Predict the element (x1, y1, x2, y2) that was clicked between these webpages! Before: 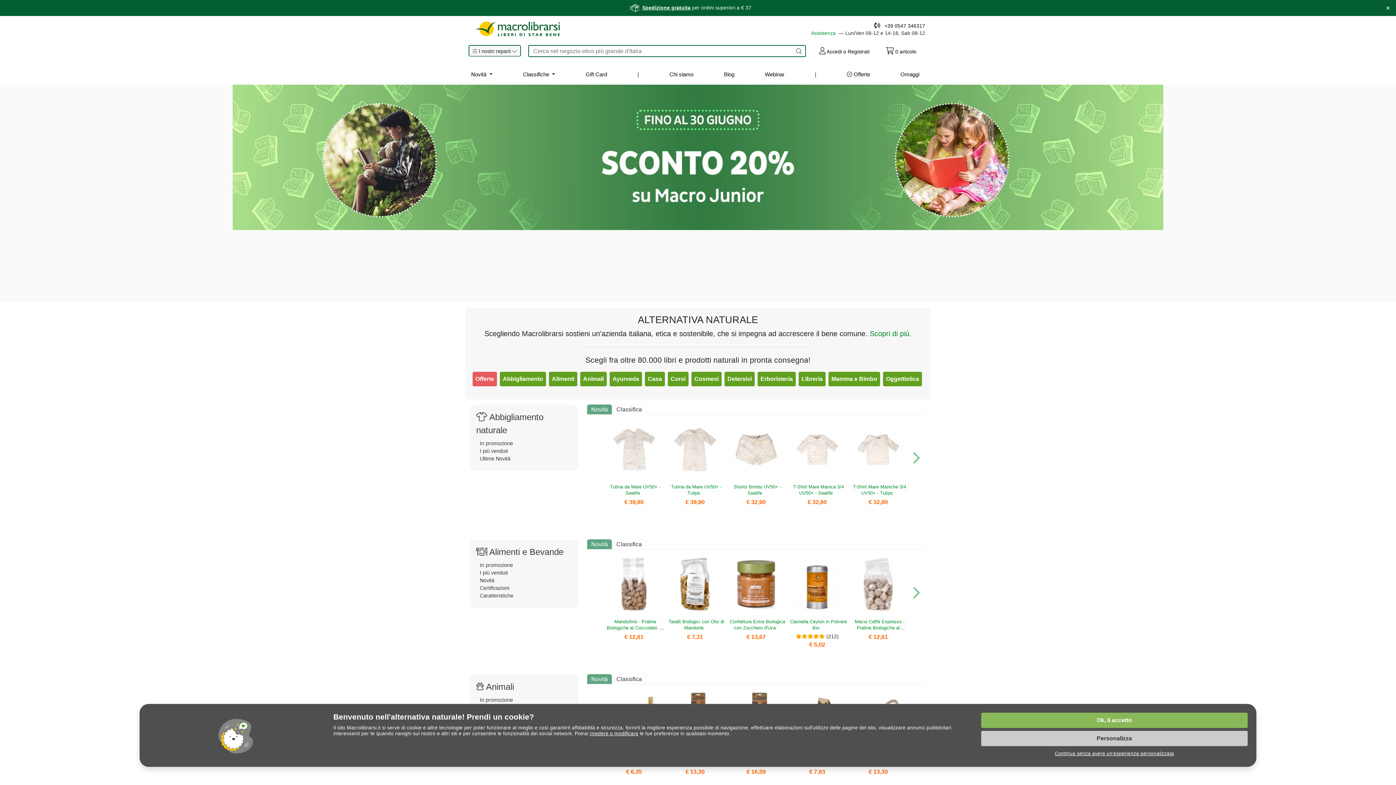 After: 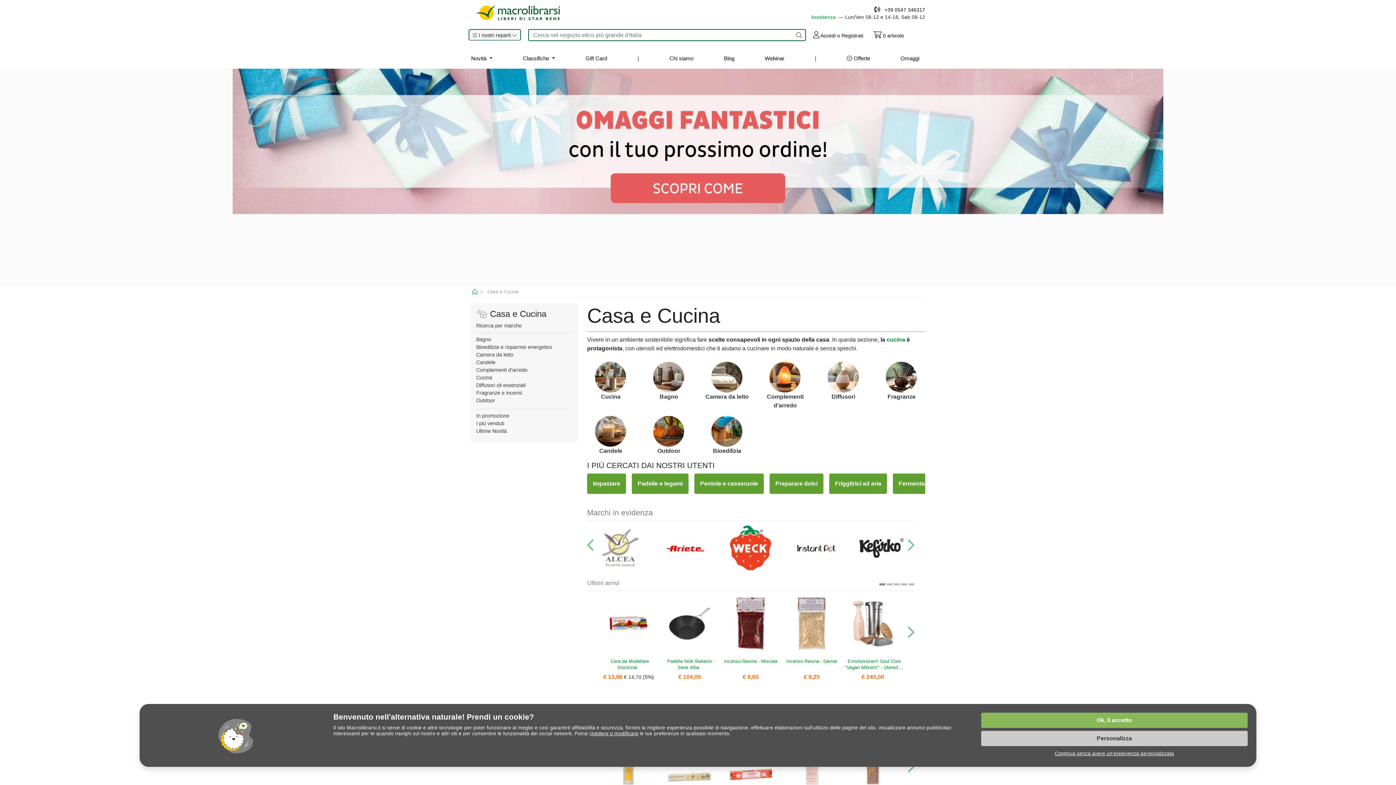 Action: label: Casa bbox: (645, 372, 665, 386)